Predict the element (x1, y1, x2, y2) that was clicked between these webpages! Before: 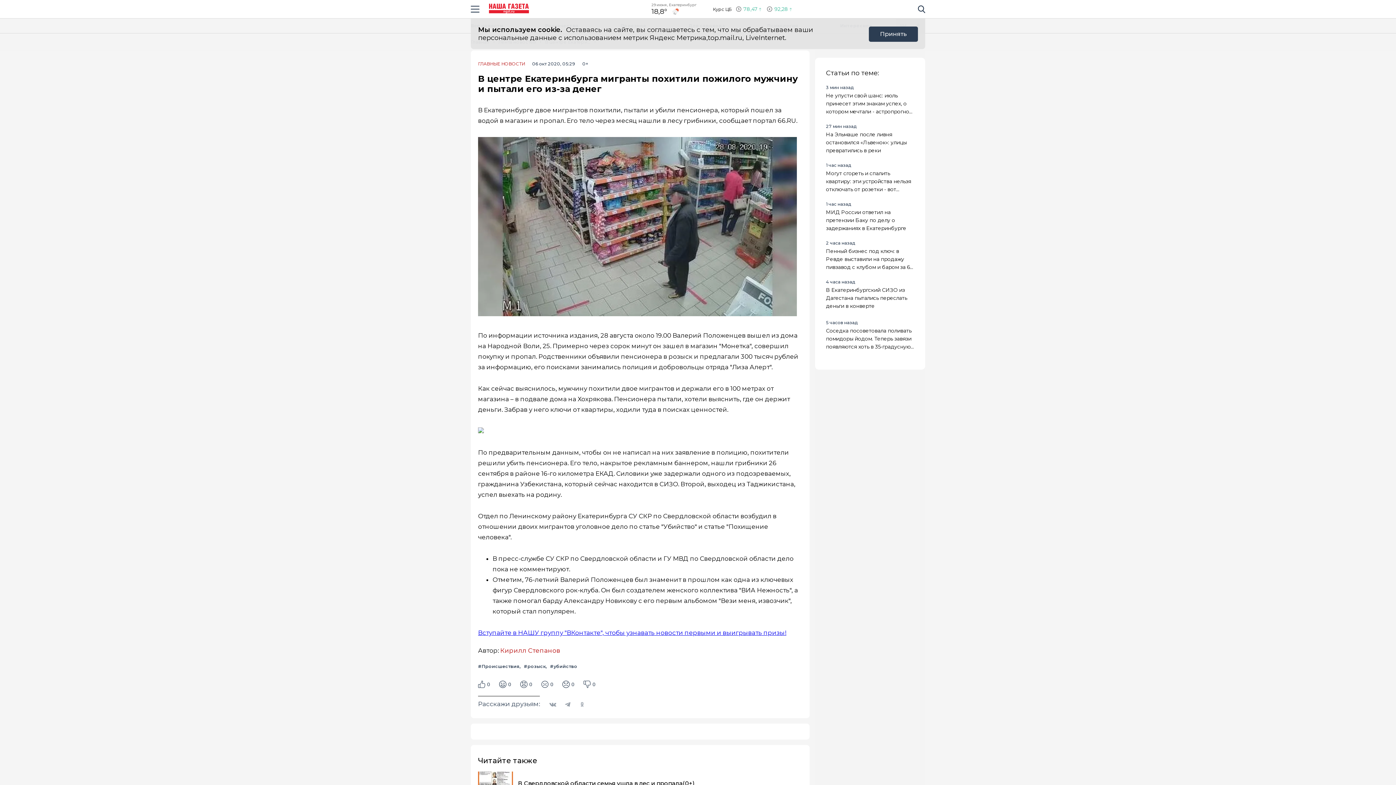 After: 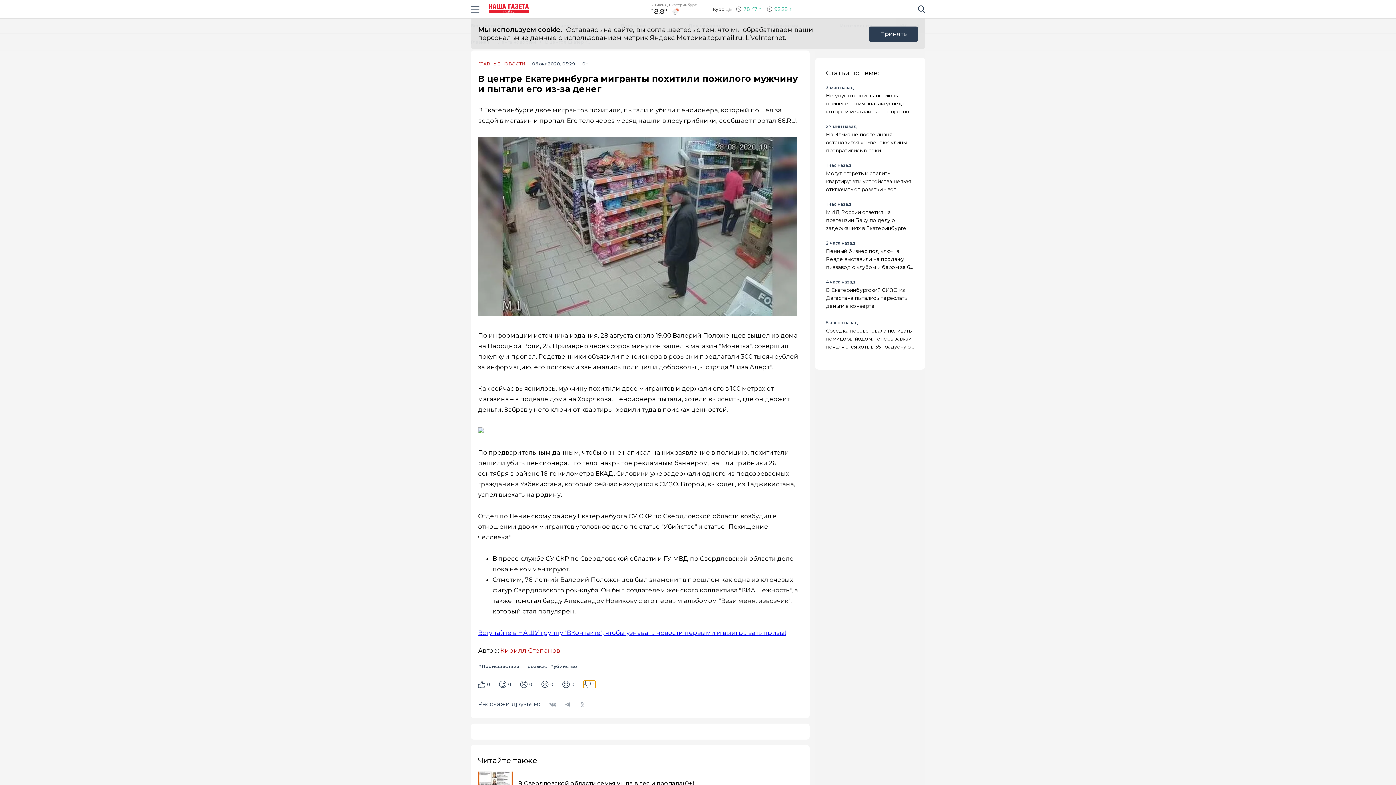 Action: label: 0 bbox: (583, 681, 595, 688)